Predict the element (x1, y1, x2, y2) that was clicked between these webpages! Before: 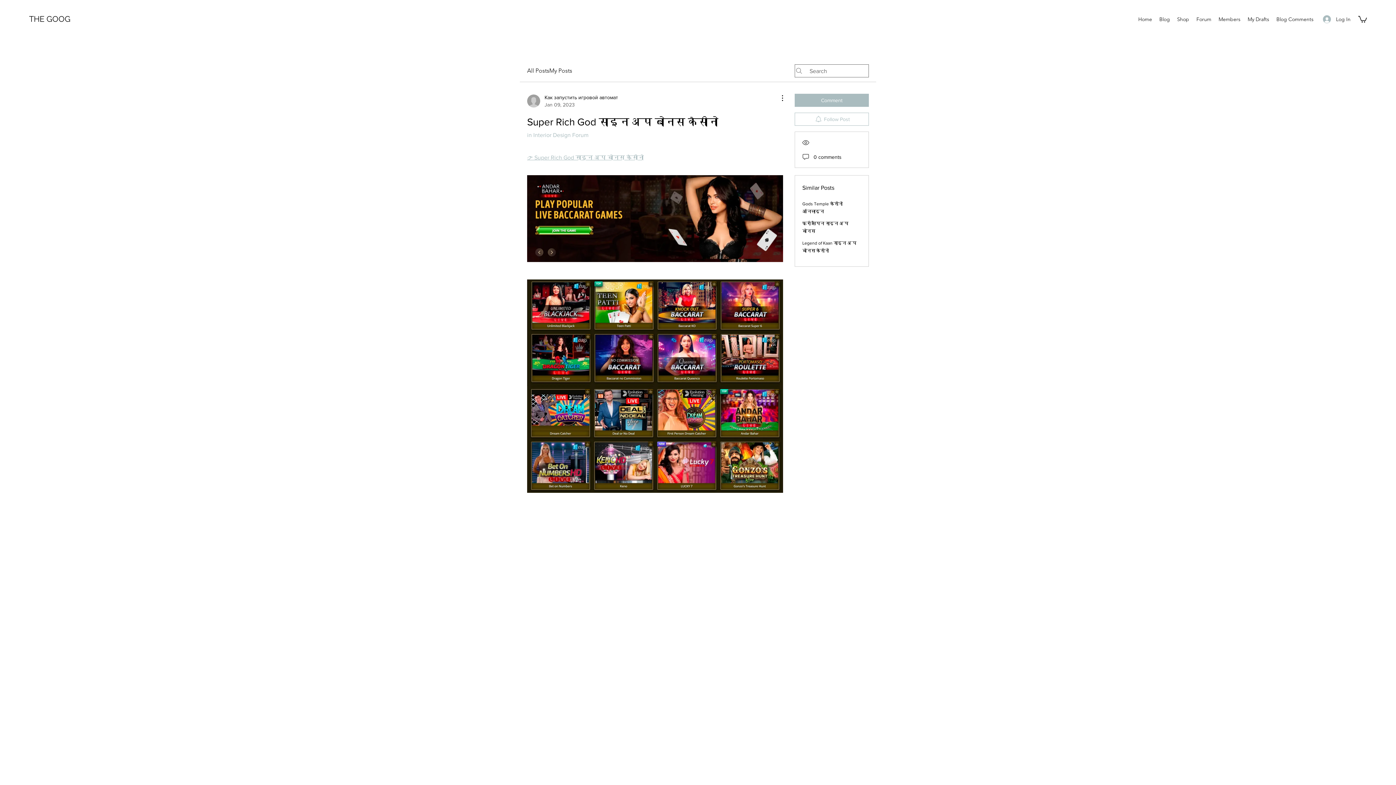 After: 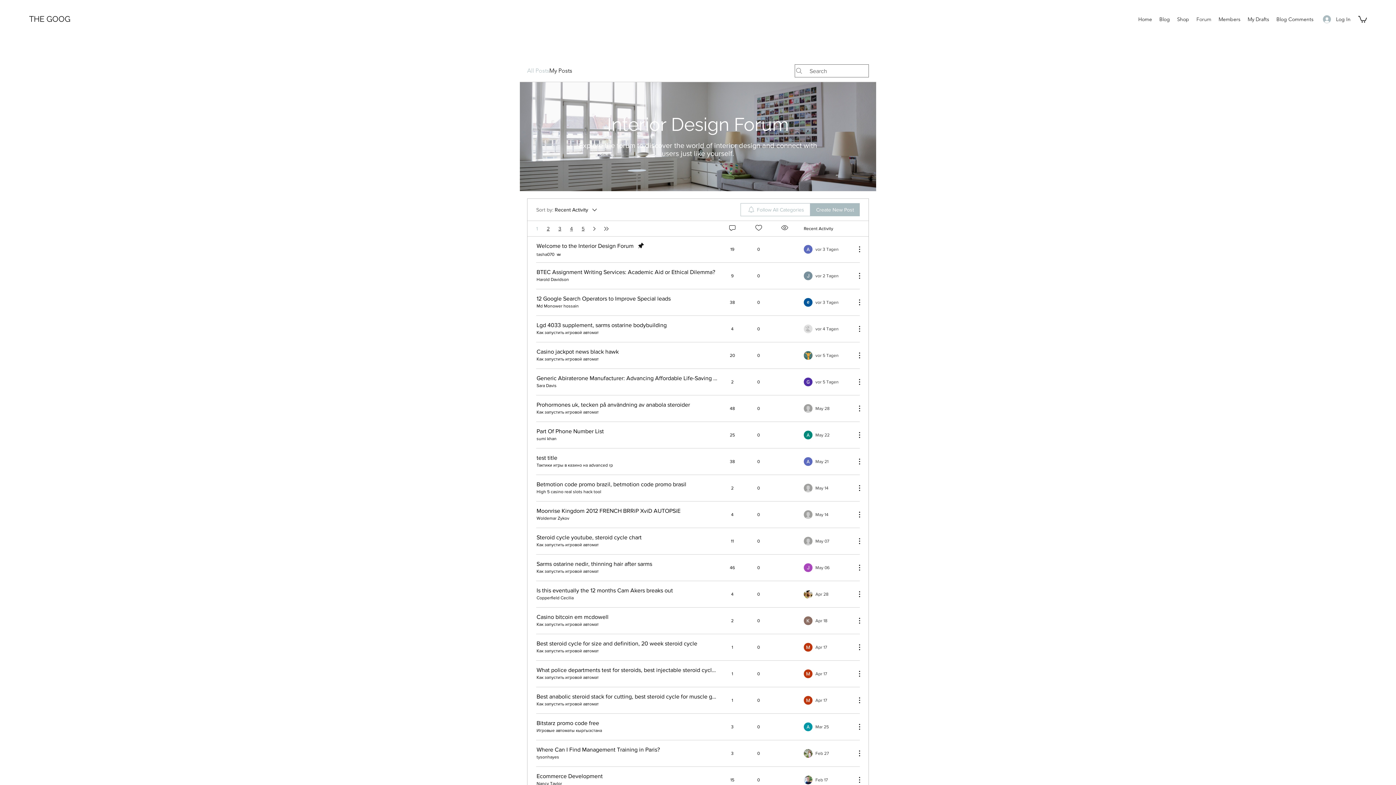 Action: bbox: (527, 66, 549, 75) label: All Posts